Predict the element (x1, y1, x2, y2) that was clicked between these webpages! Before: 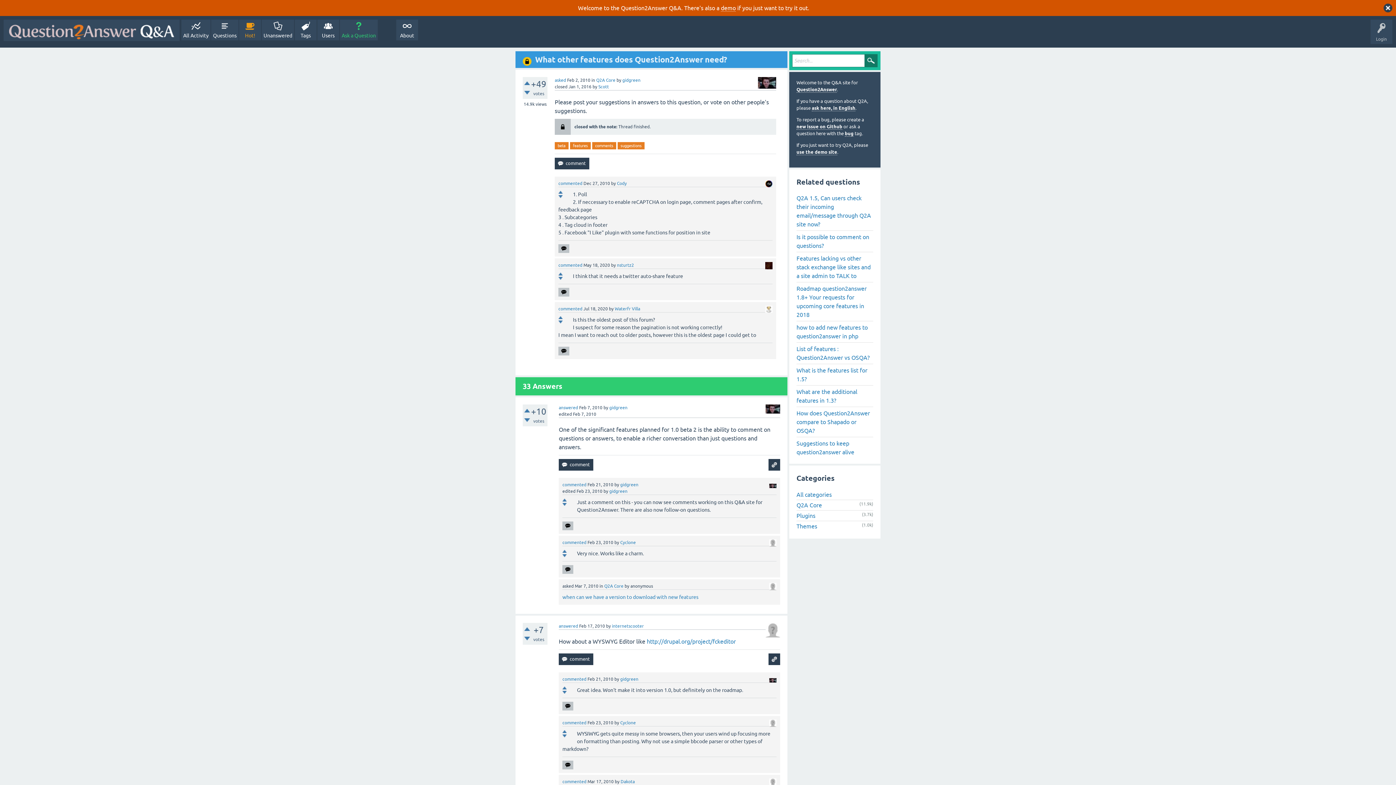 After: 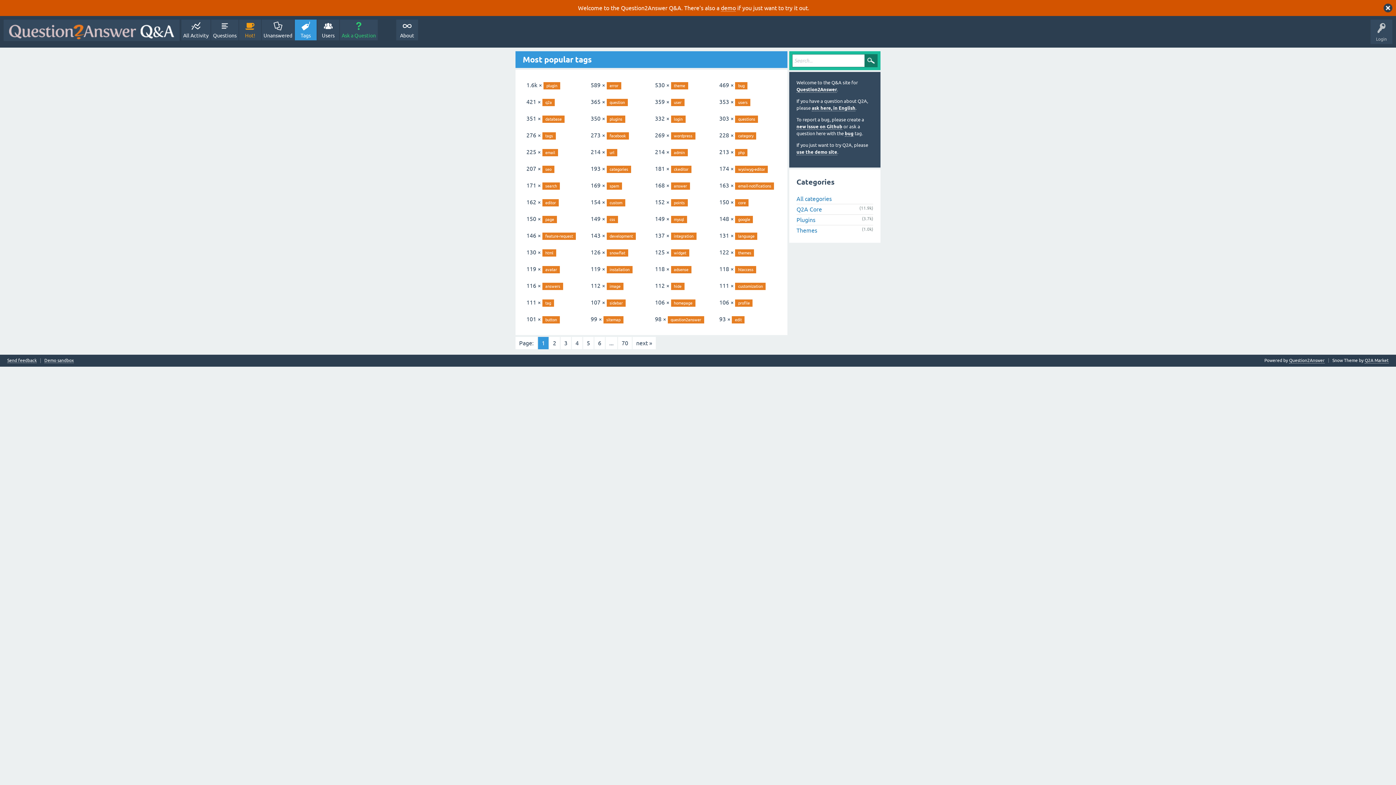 Action: label: Tags bbox: (294, 19, 316, 40)